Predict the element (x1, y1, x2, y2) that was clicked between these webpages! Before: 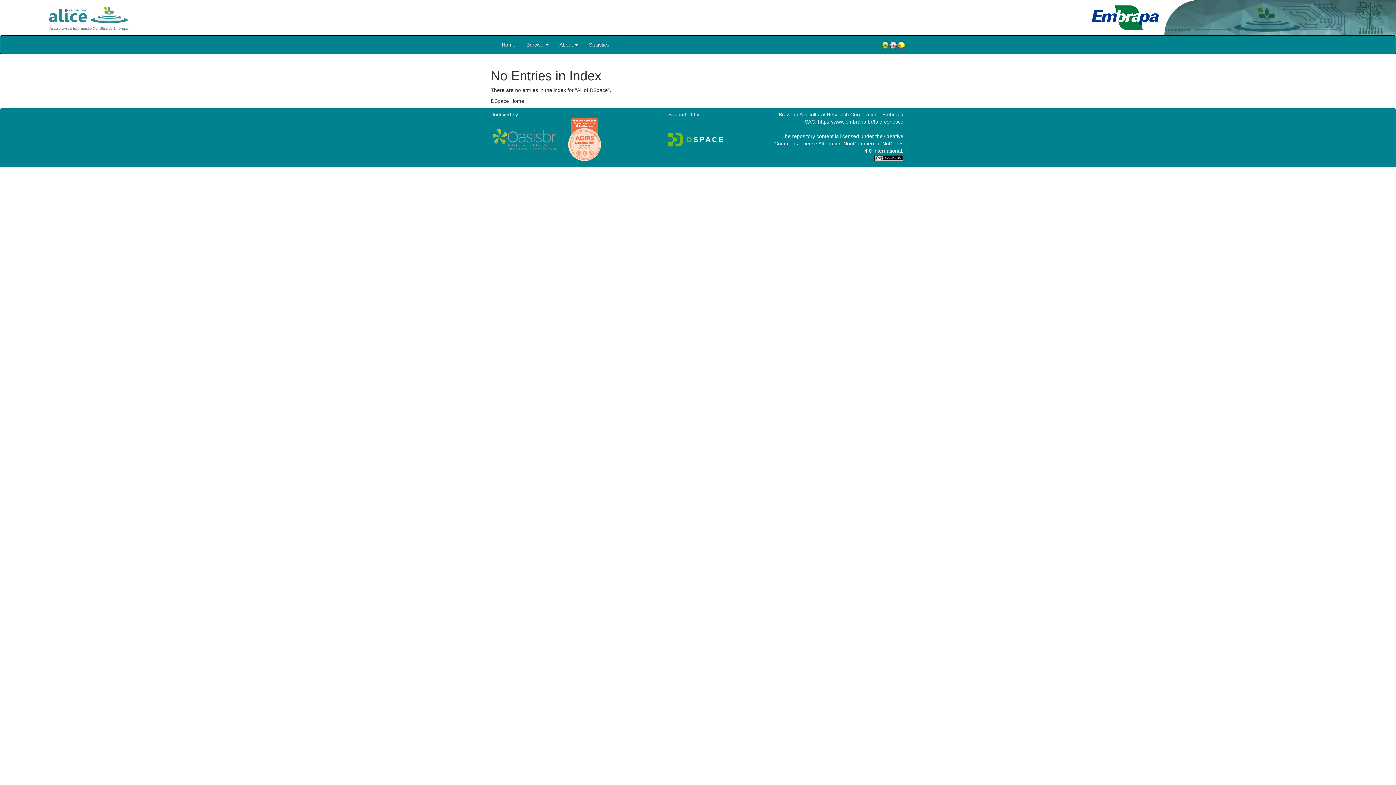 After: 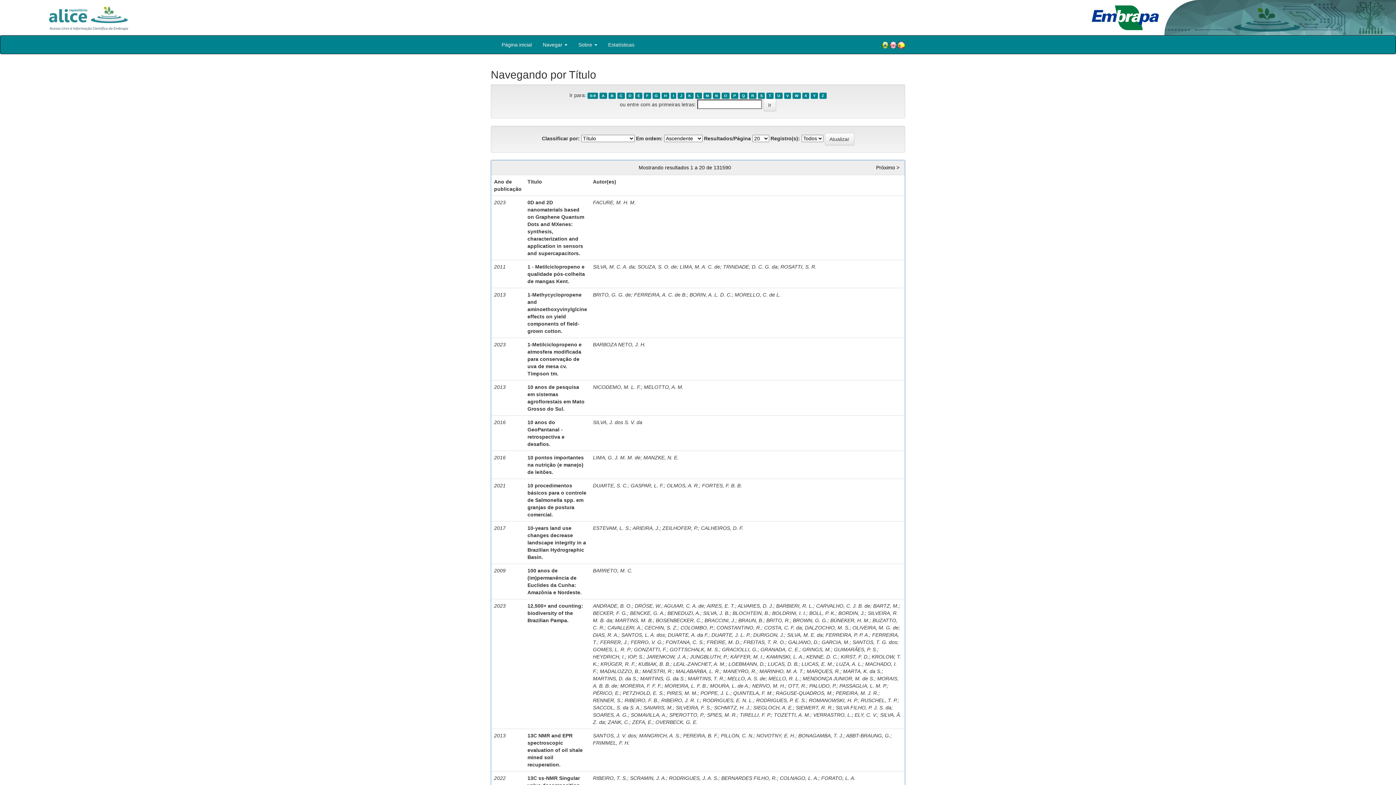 Action: bbox: (881, 40, 889, 49)